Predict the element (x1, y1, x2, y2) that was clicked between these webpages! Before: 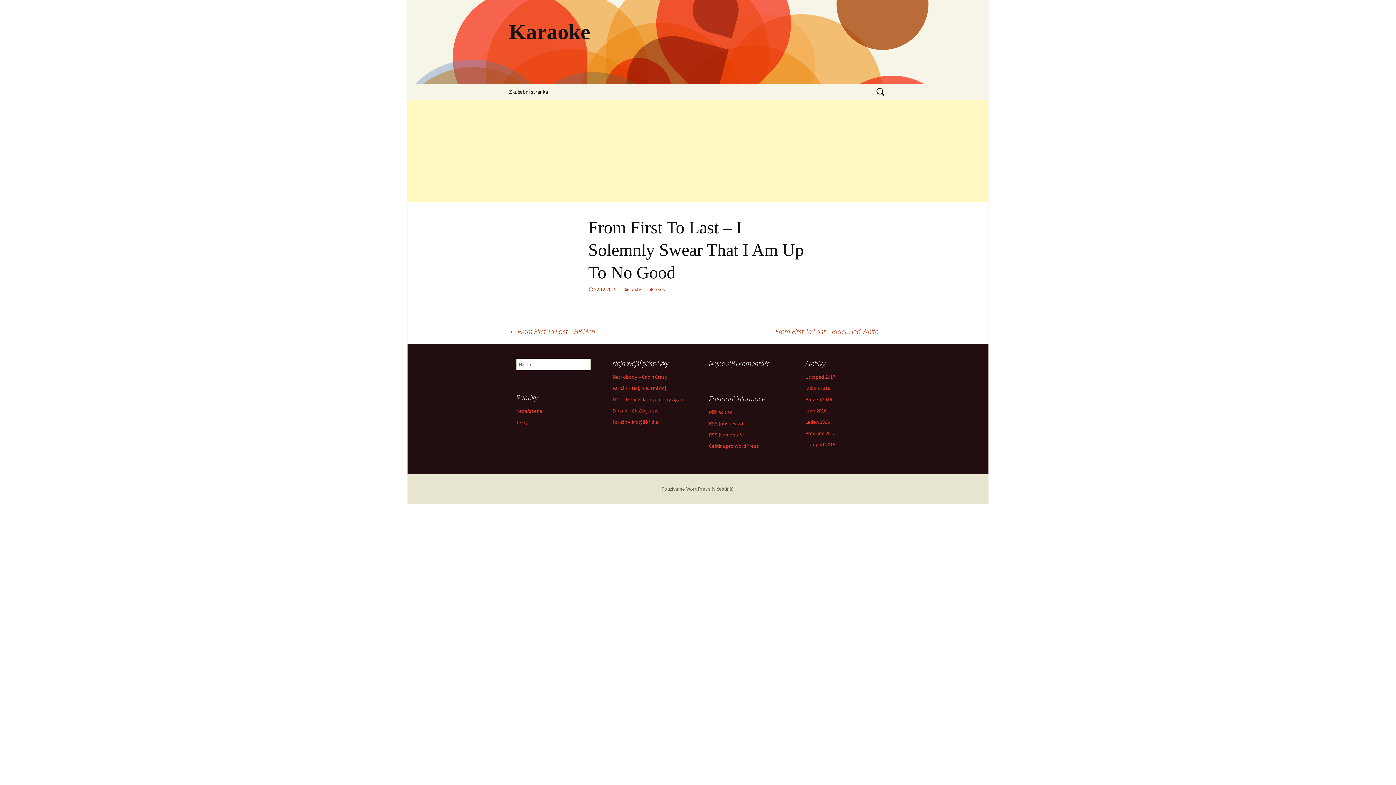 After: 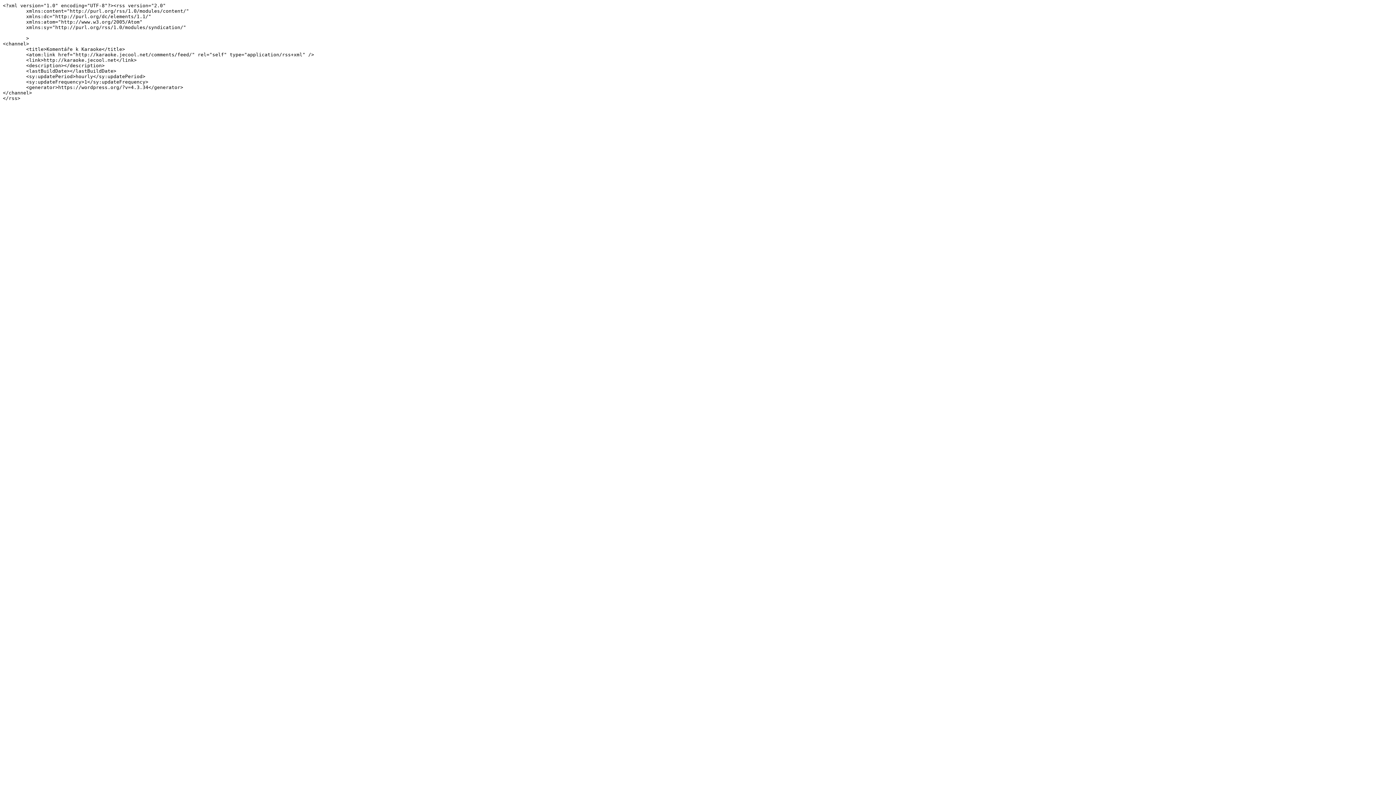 Action: label: RSS (komentáře) bbox: (709, 431, 745, 438)